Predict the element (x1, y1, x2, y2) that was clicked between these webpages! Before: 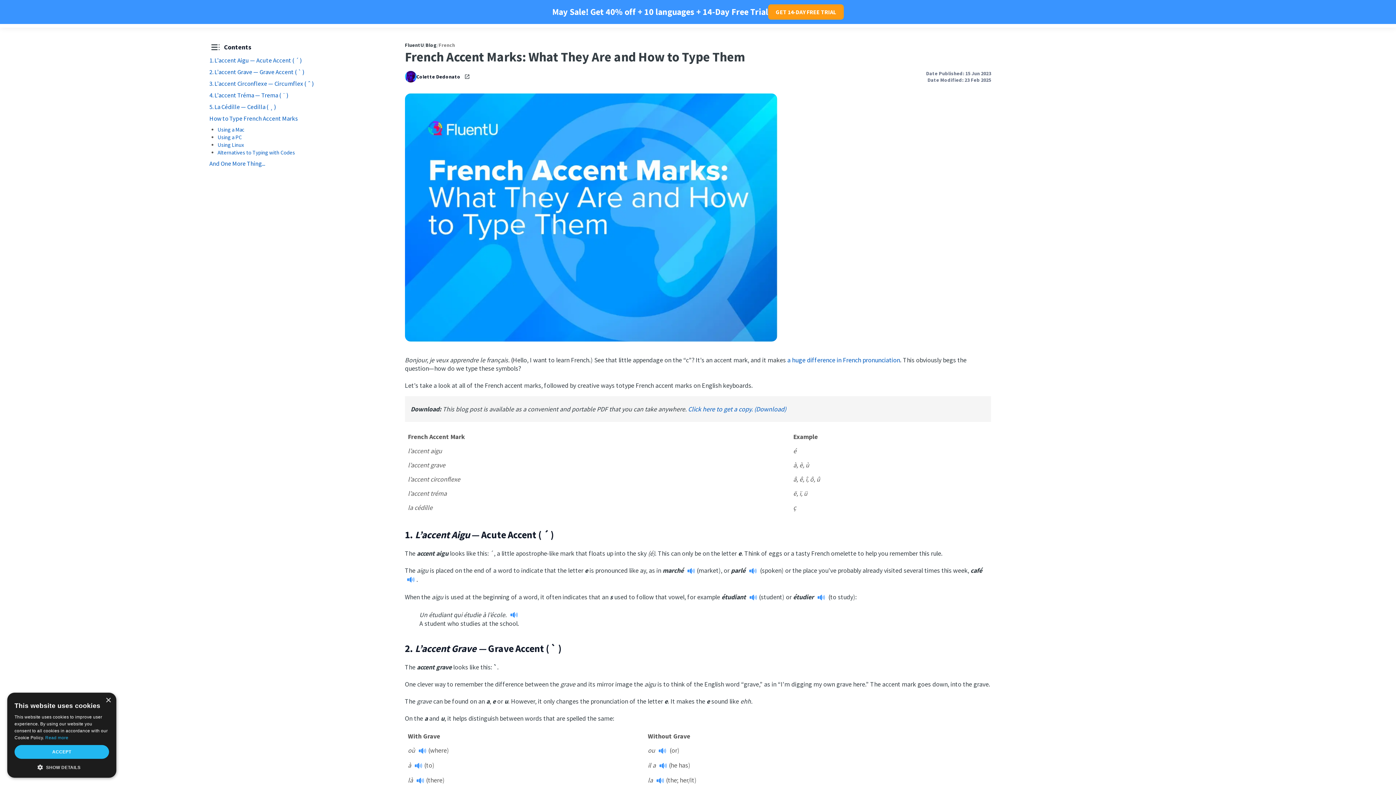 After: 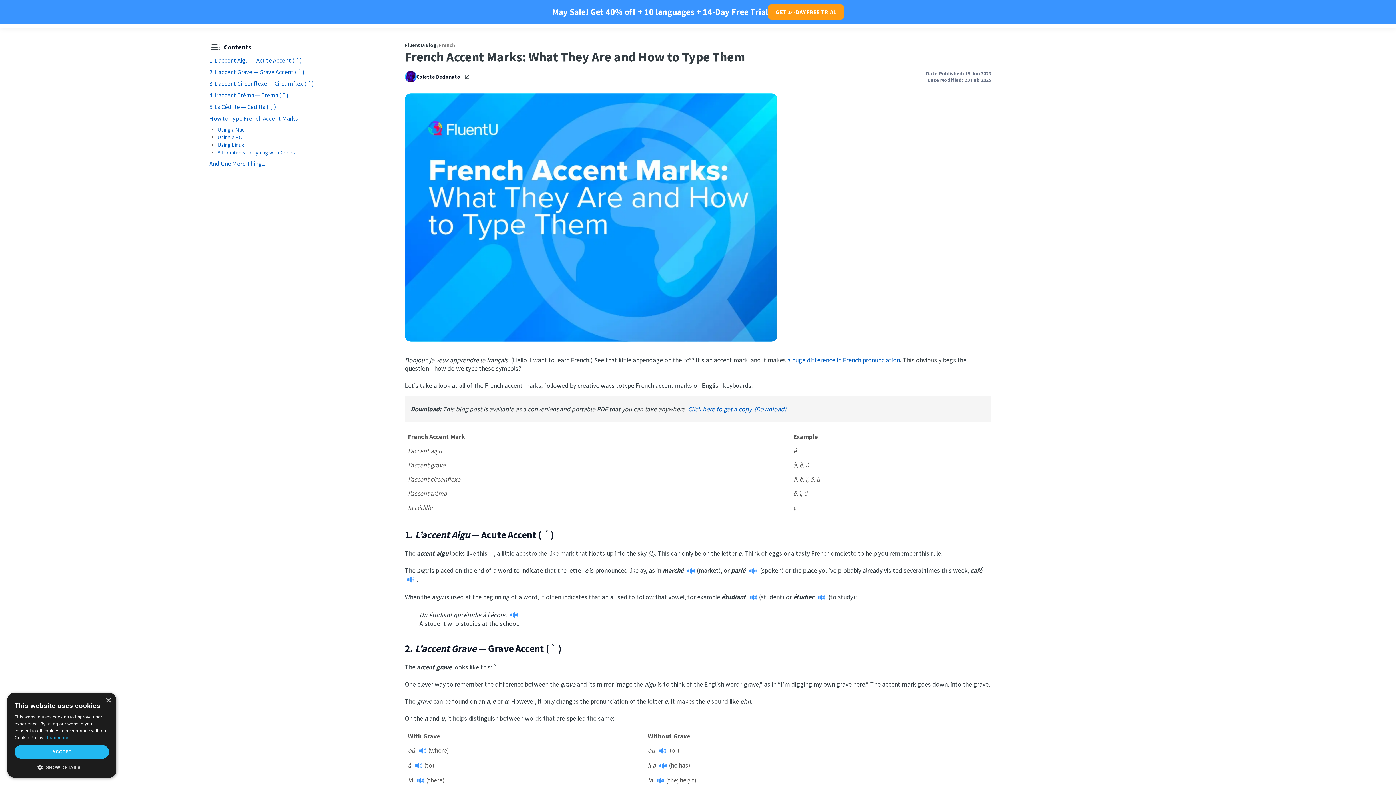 Action: bbox: (731, 566, 757, 574) label: parlé 